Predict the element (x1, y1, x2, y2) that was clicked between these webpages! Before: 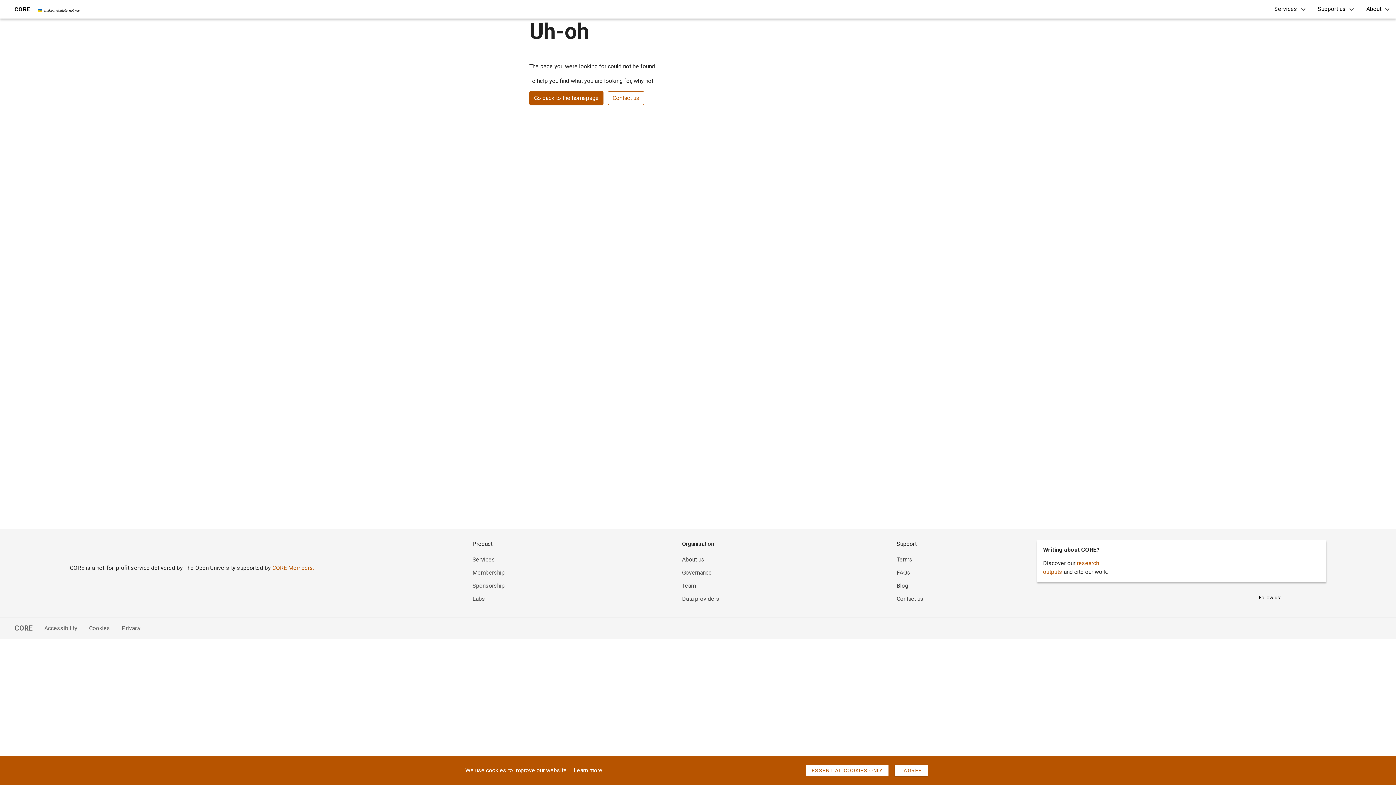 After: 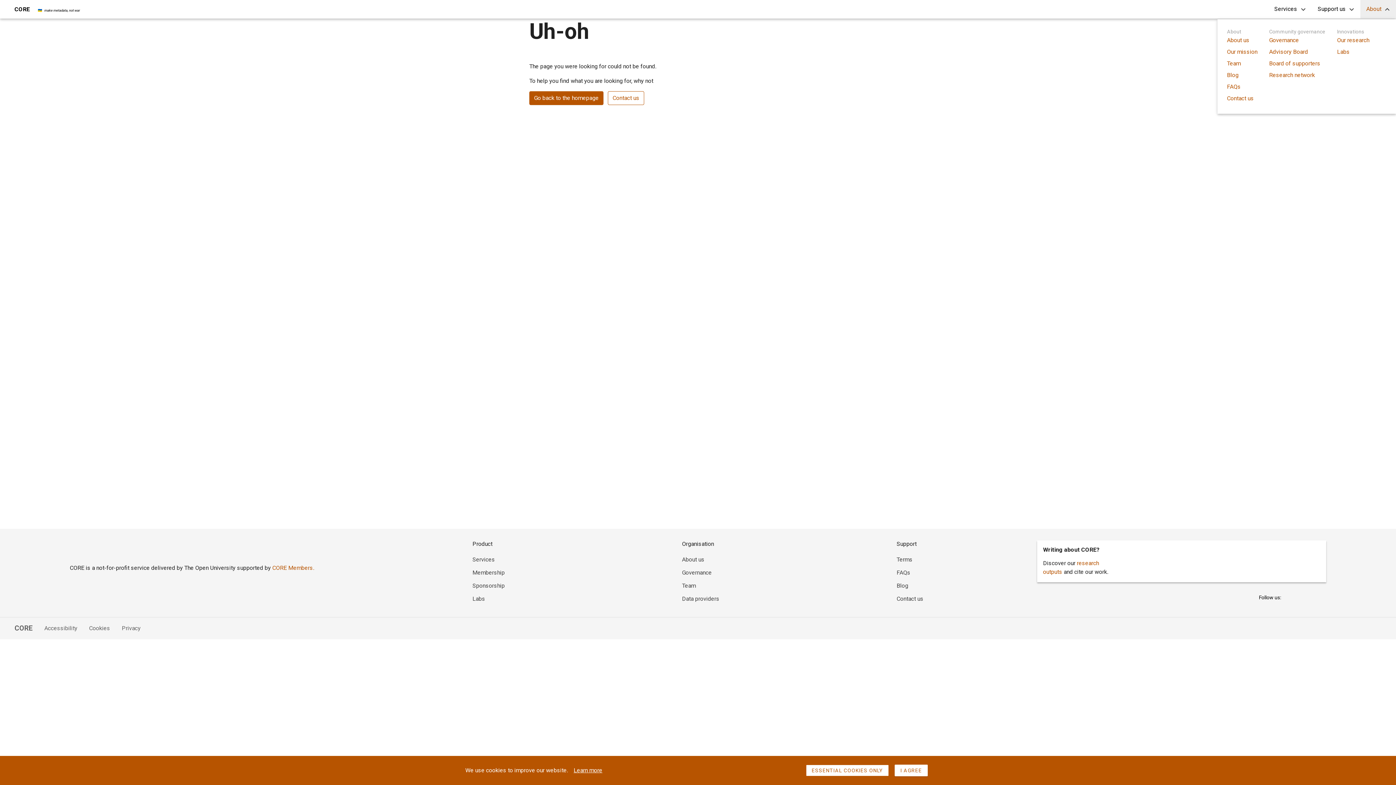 Action: bbox: (1360, 0, 1396, 18) label: About